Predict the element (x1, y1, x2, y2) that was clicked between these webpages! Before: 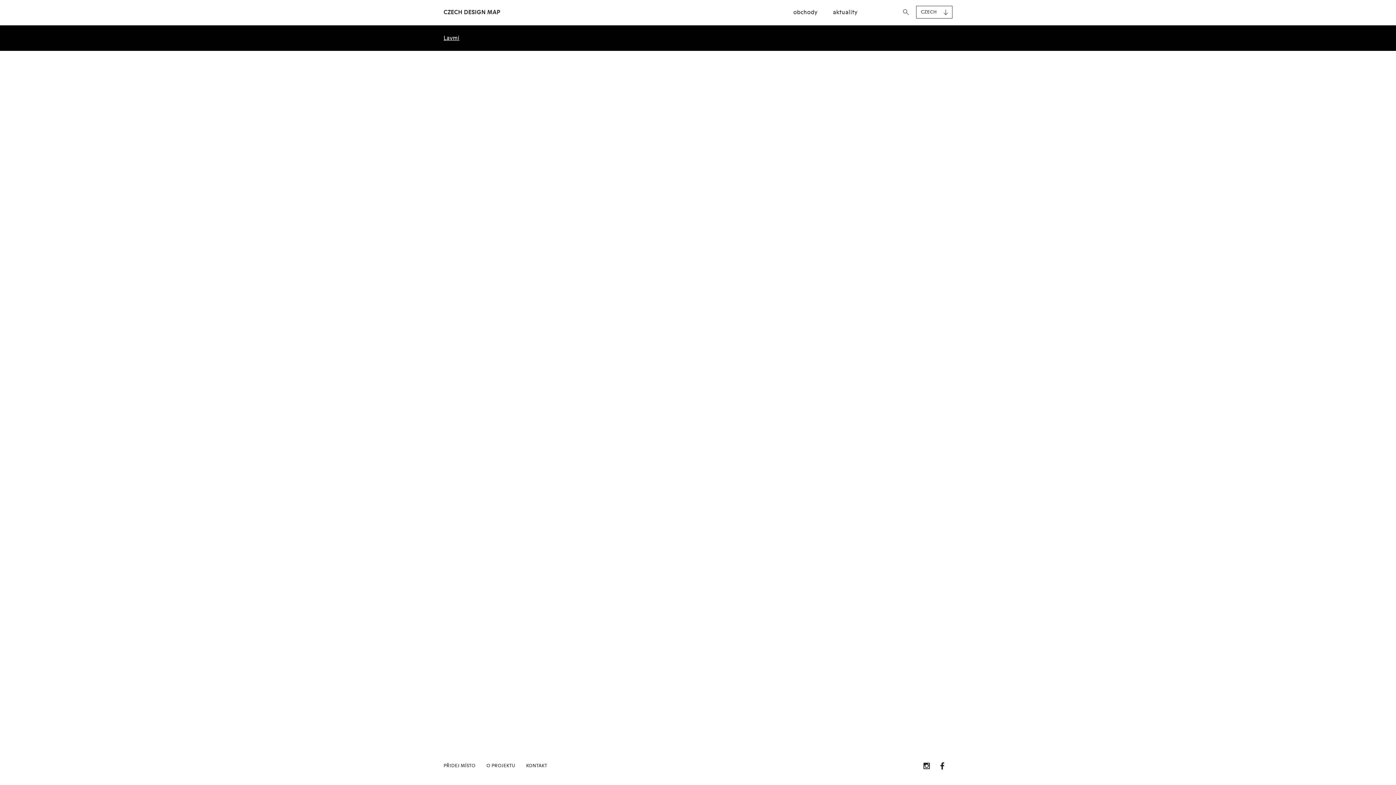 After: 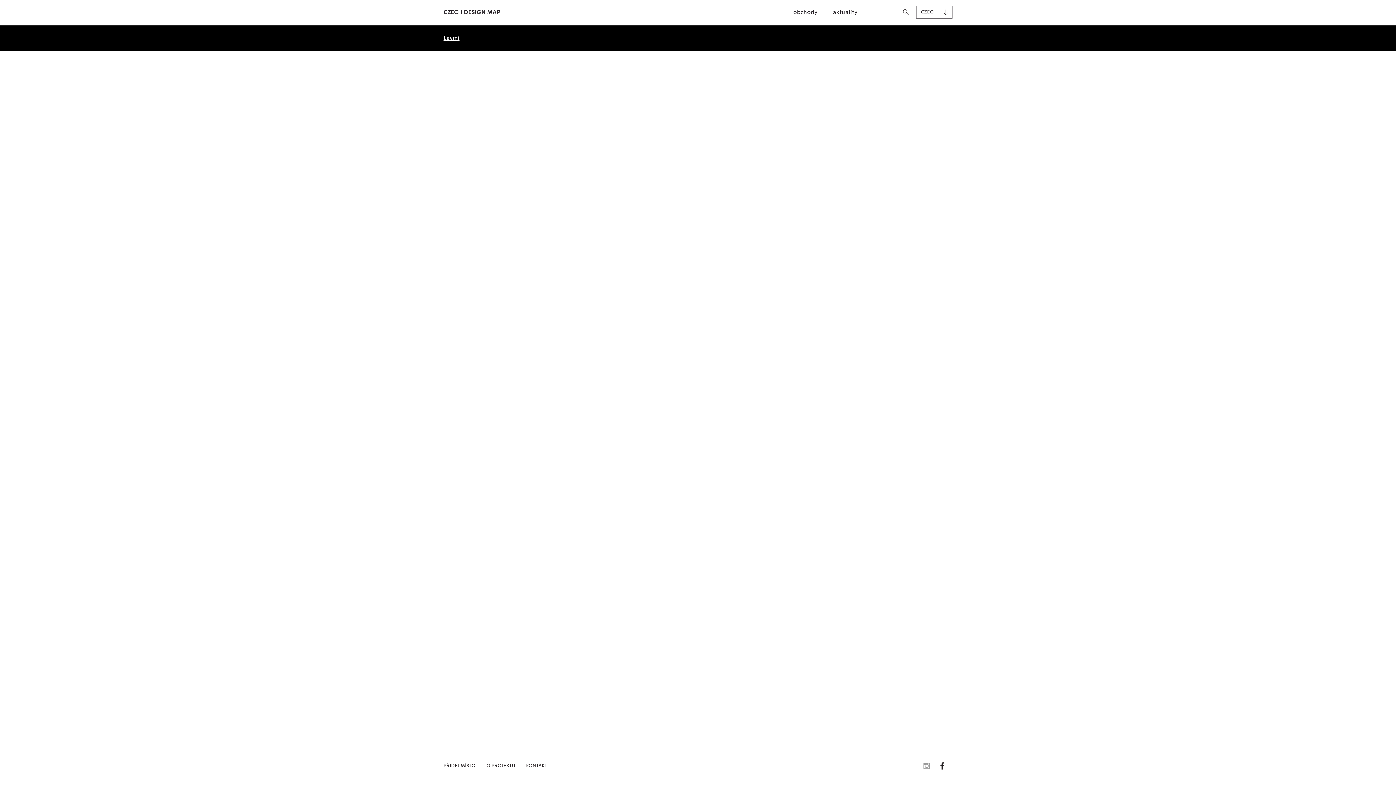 Action: bbox: (921, 760, 932, 772) label: Instagram